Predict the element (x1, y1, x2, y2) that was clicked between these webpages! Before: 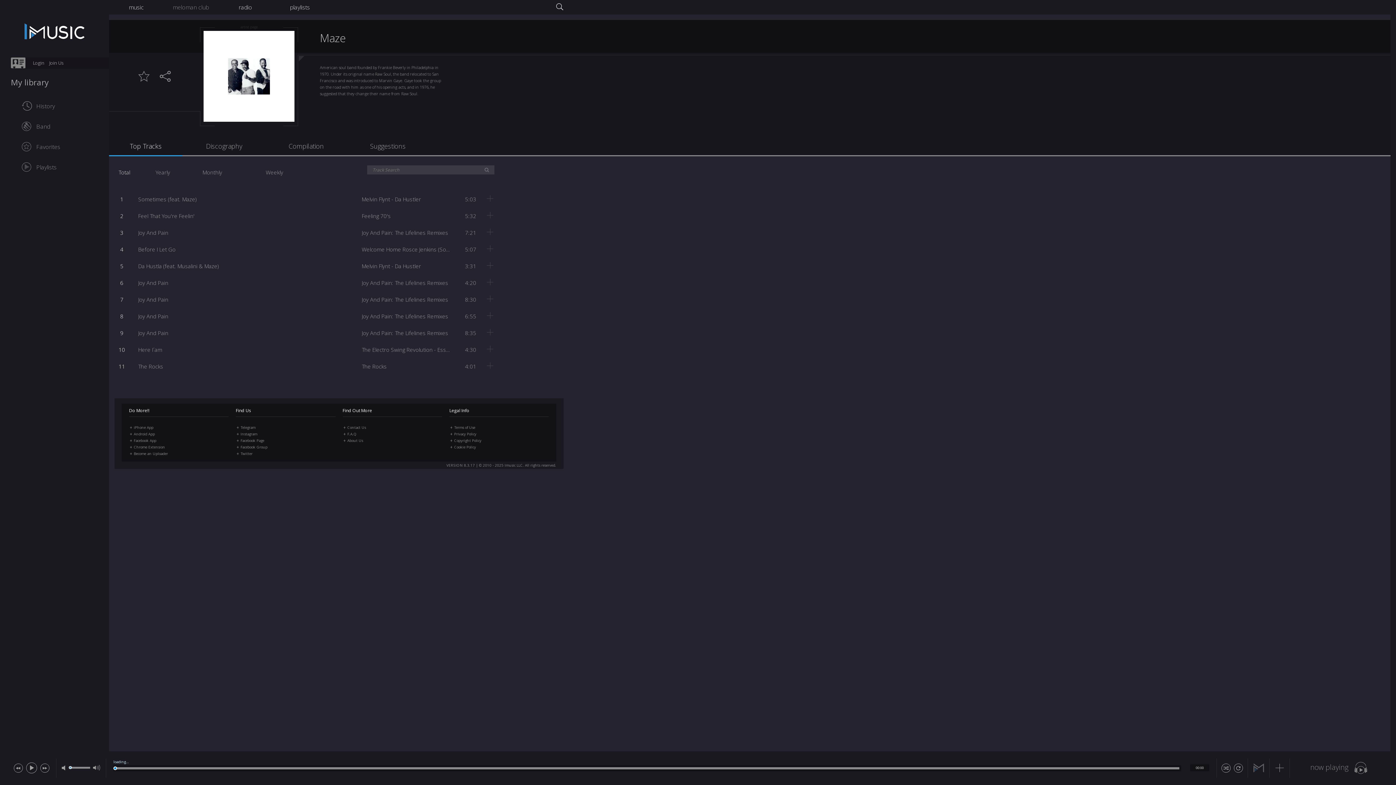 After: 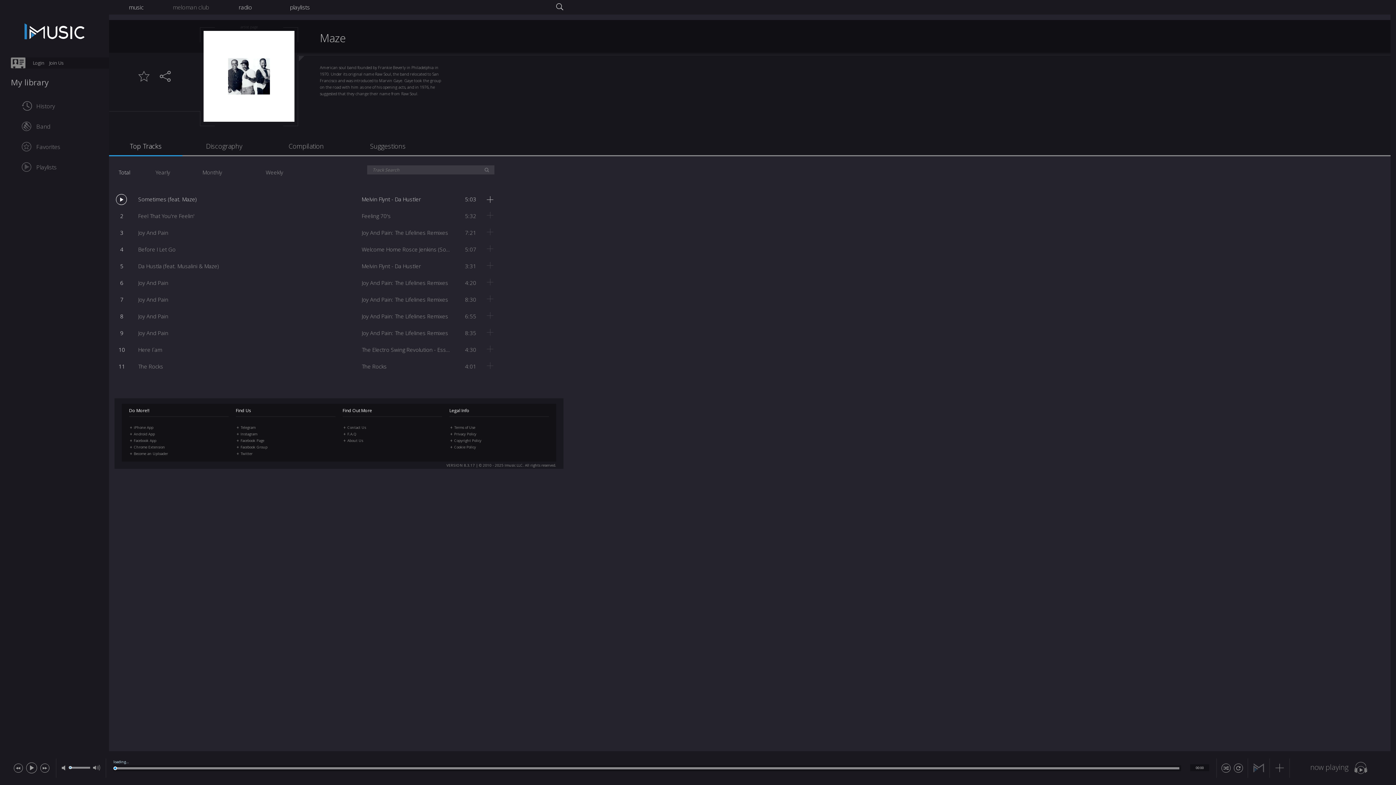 Action: bbox: (361, 195, 421, 202) label: Melvin Flynt - Da Hustler